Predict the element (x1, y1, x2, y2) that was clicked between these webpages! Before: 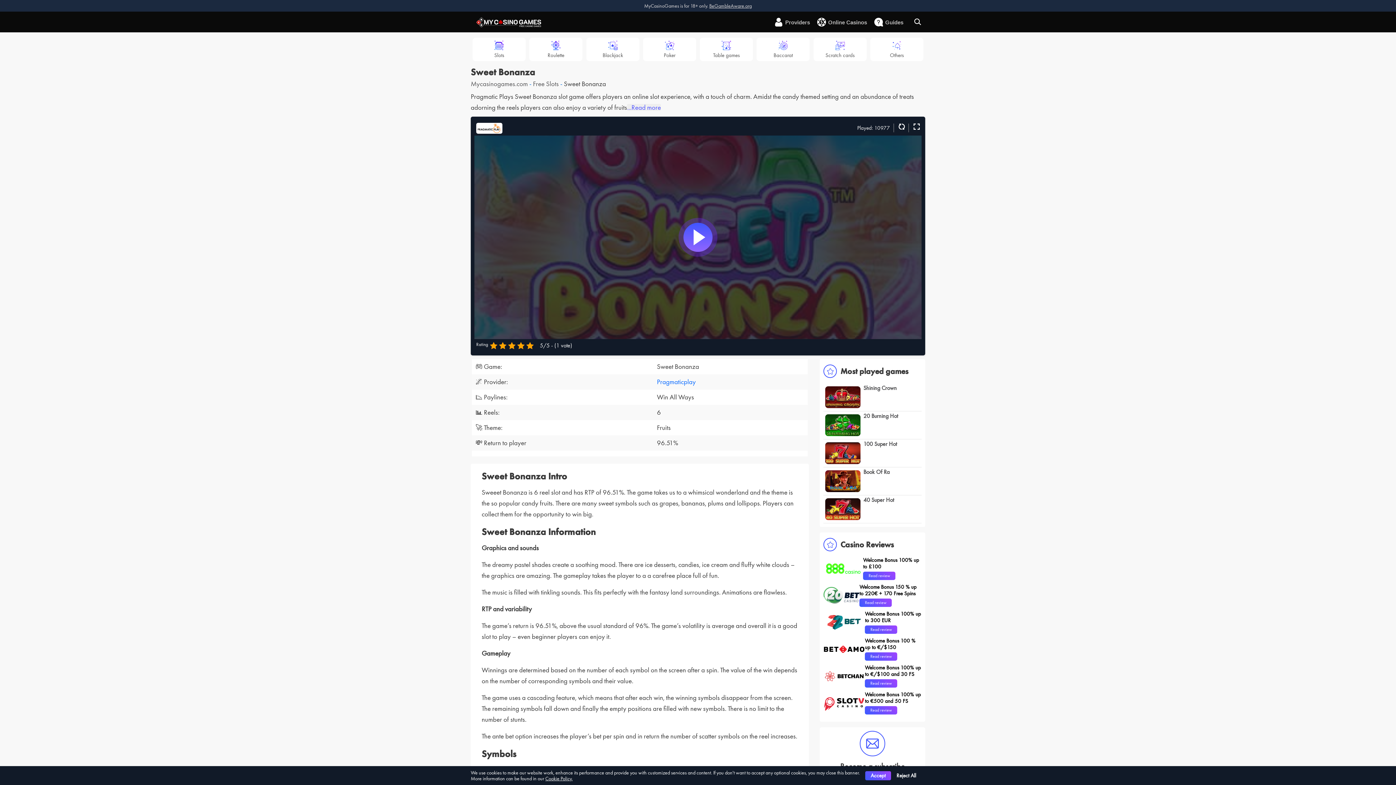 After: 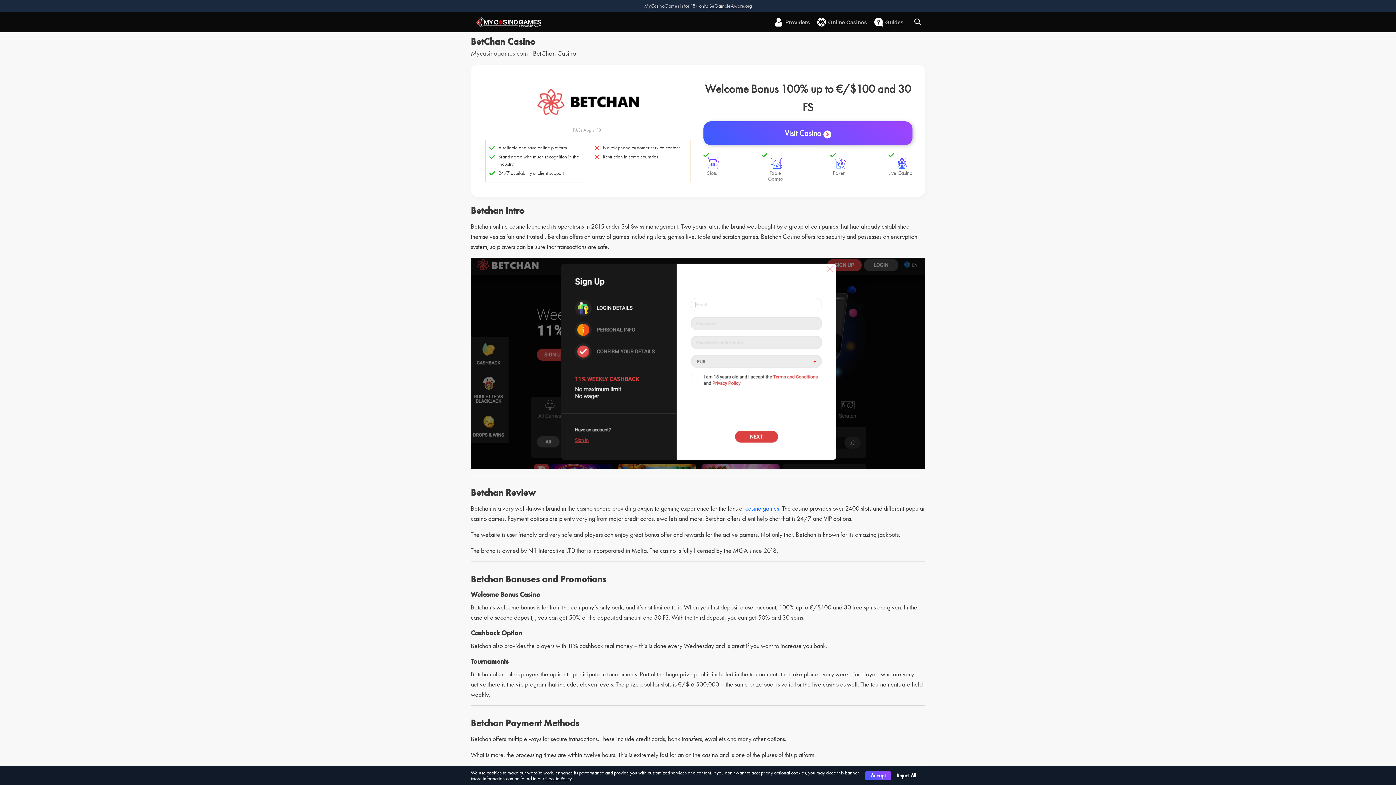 Action: bbox: (865, 679, 897, 688) label: Read review